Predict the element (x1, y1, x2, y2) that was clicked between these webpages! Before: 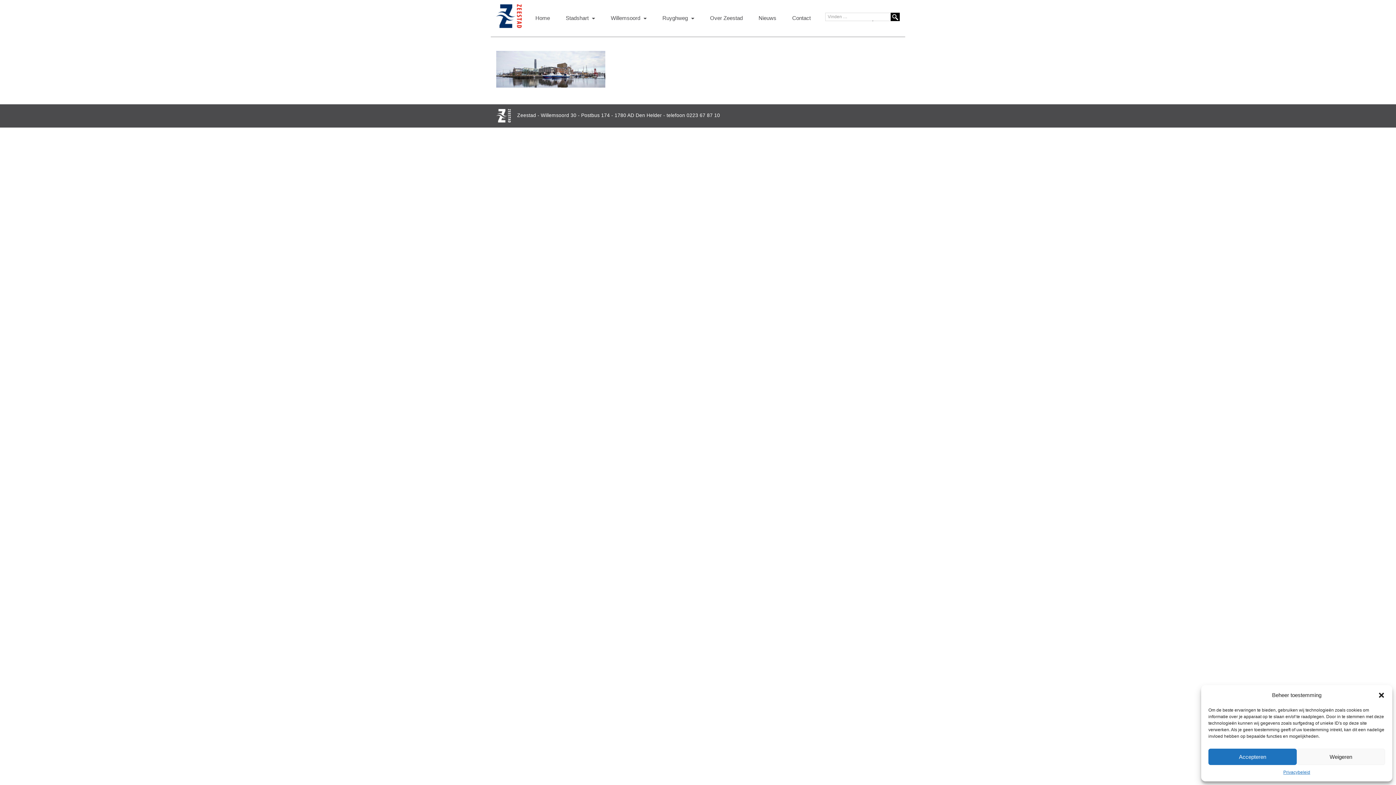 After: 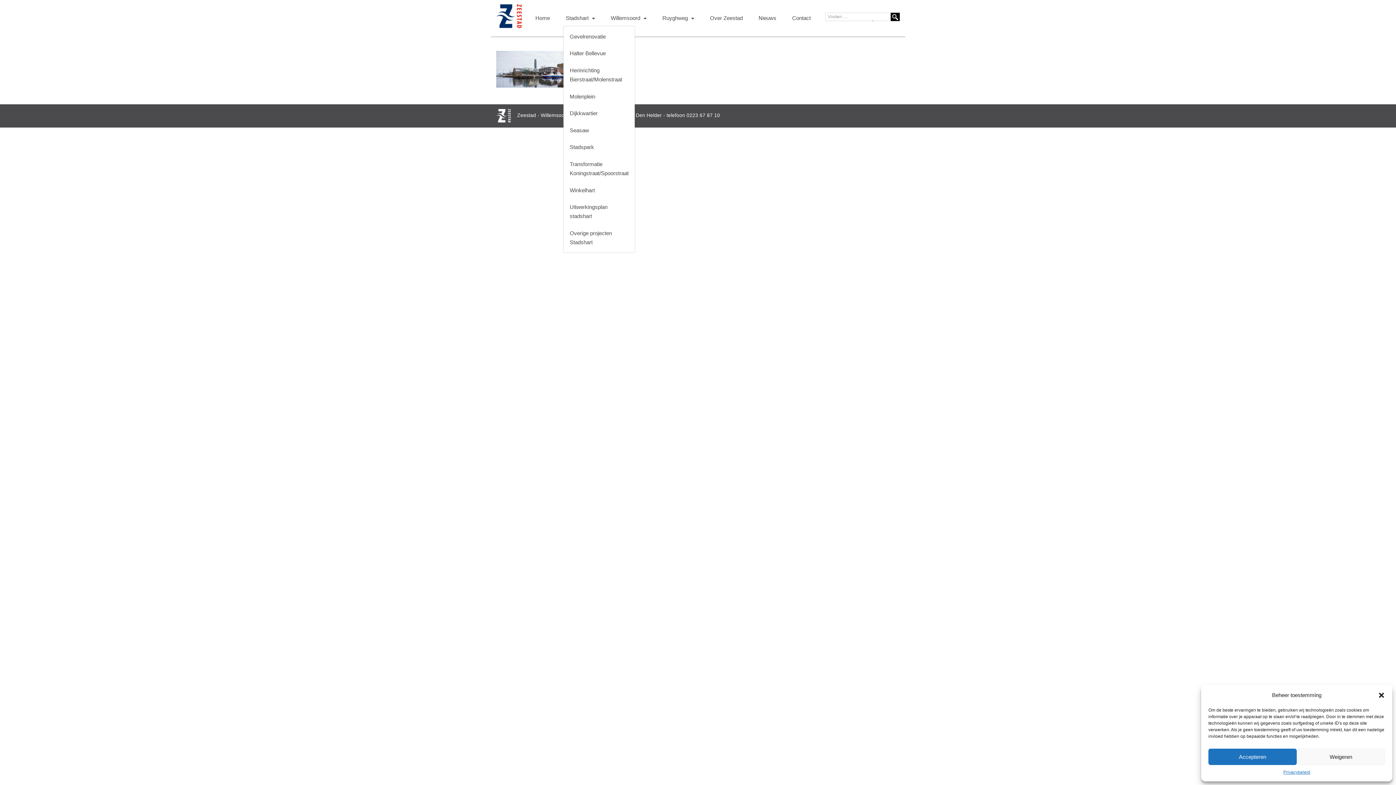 Action: bbox: (565, 11, 595, 25) label: Stadshart 